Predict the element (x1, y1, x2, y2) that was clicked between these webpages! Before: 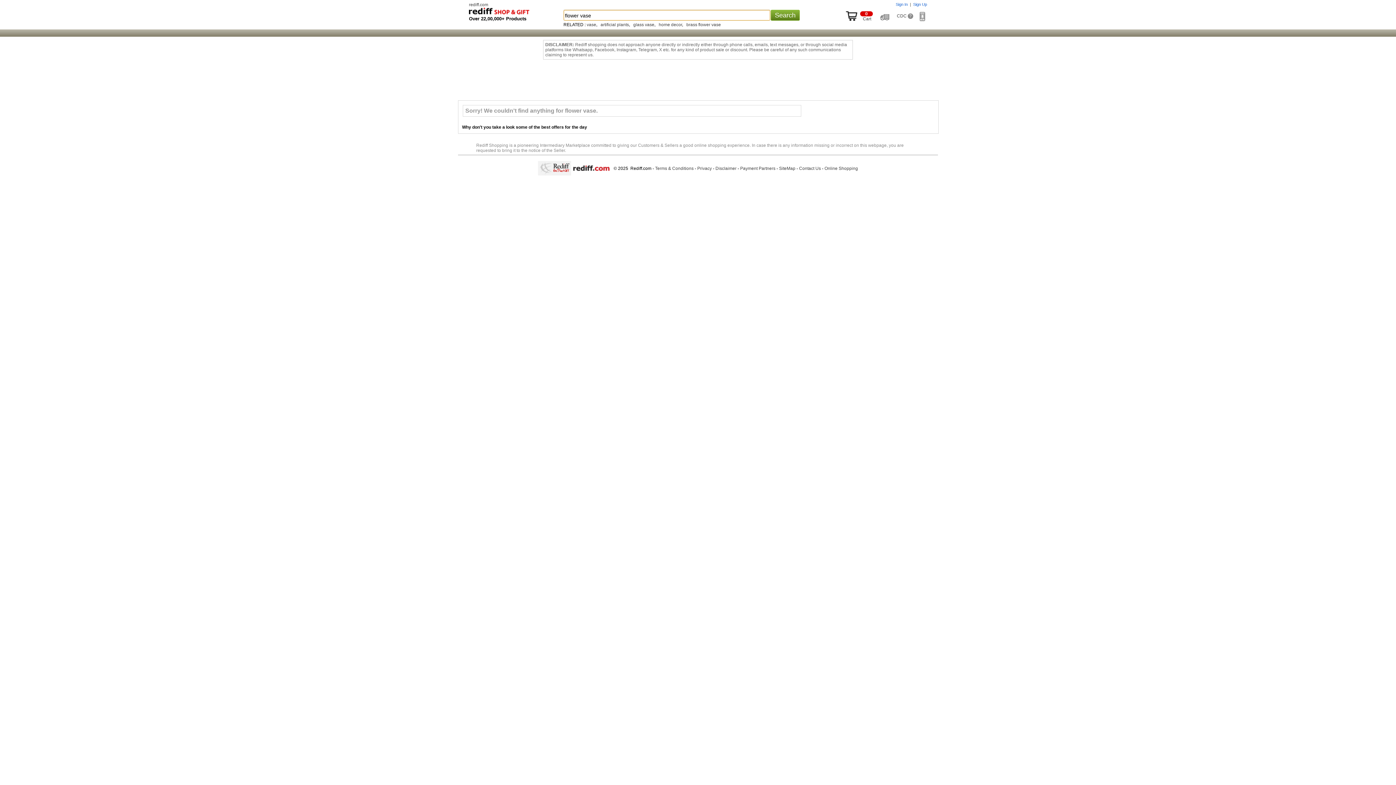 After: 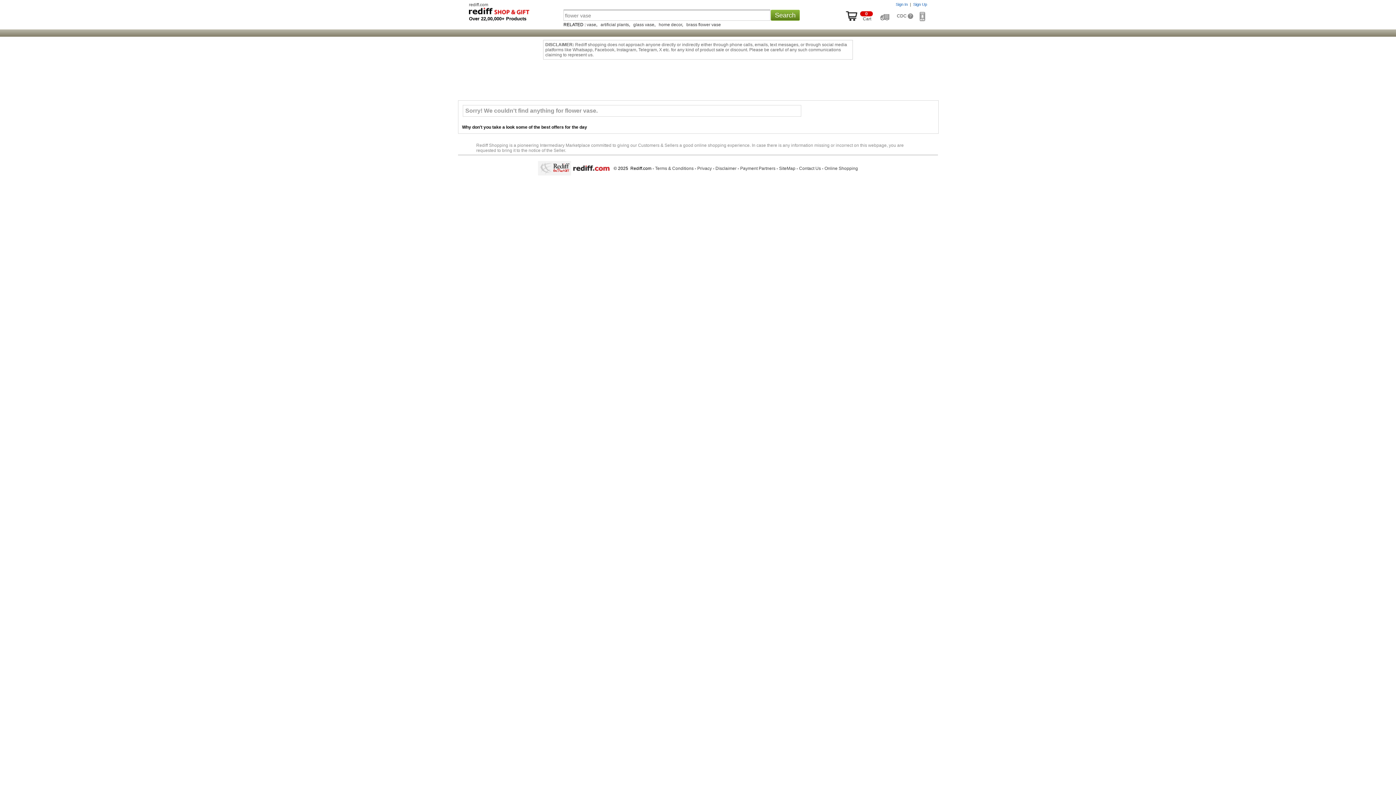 Action: bbox: (715, 166, 736, 171) label: Disclaimer